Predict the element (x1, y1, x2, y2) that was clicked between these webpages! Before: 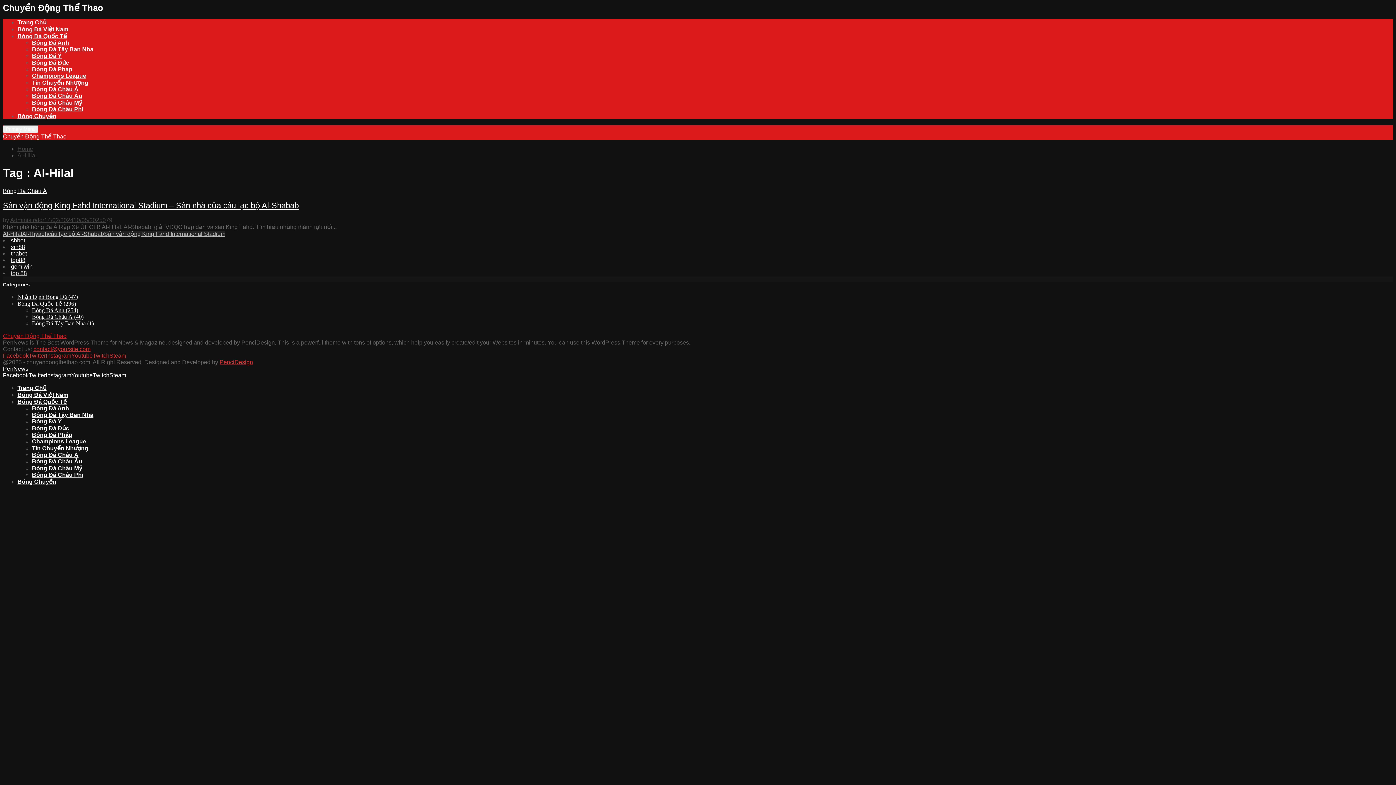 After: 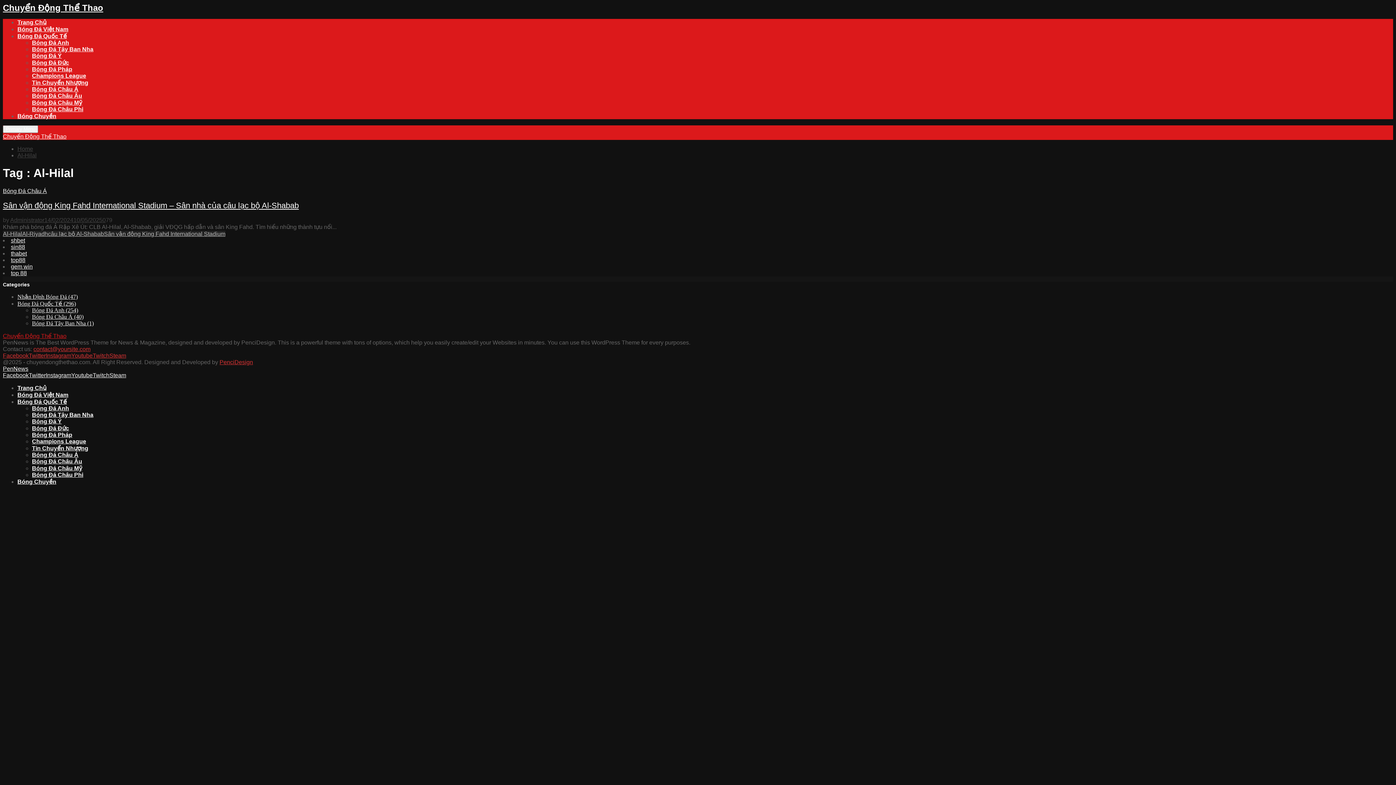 Action: label: PenciDesign bbox: (219, 359, 253, 365)